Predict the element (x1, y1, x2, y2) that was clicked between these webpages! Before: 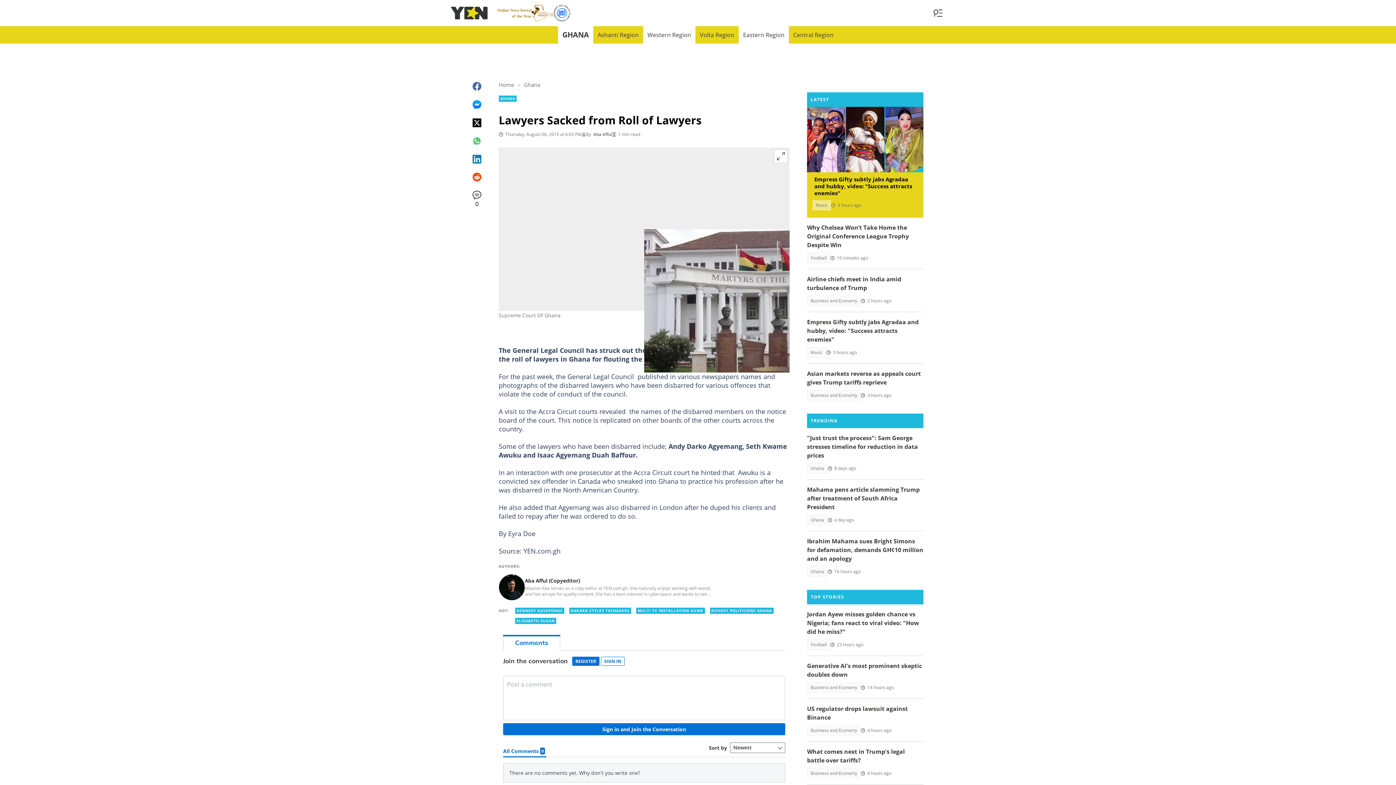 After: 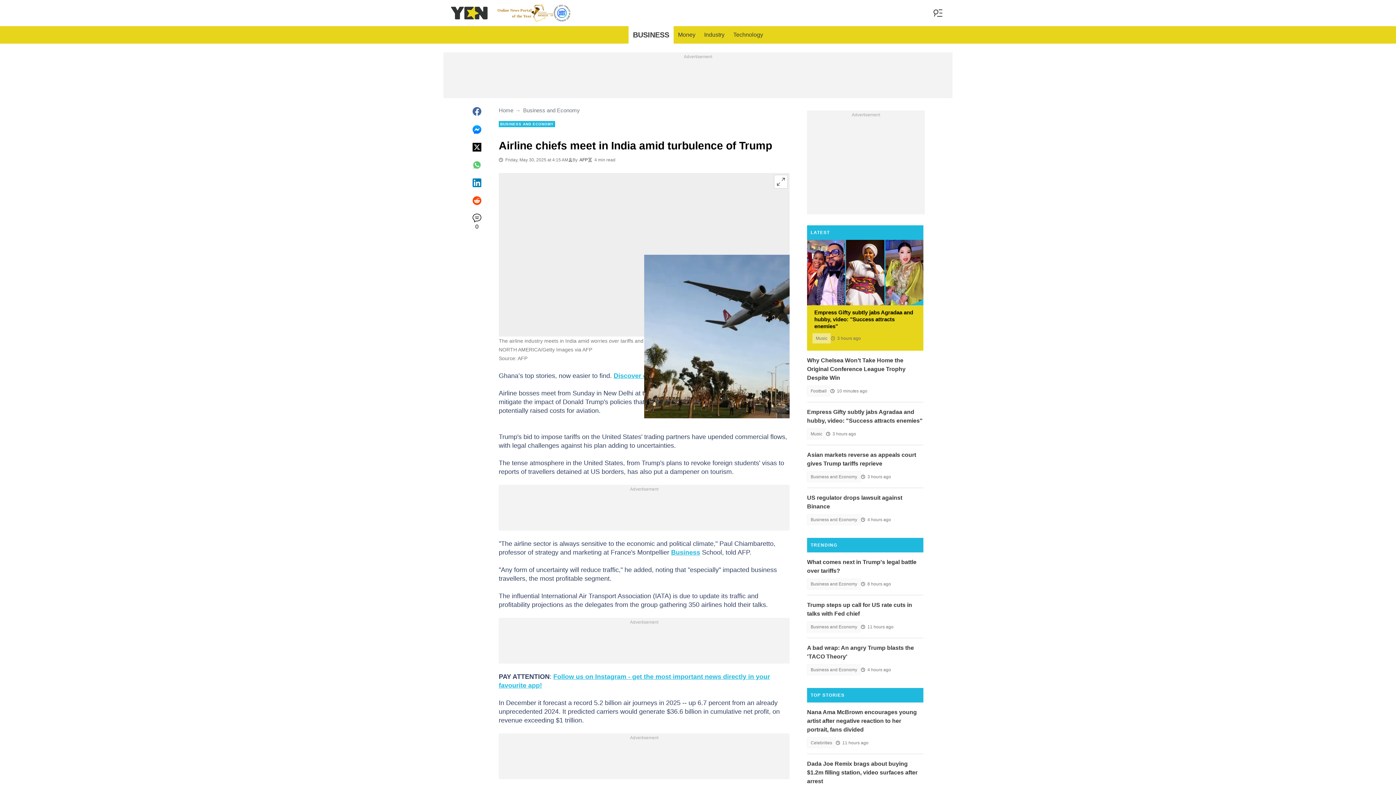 Action: bbox: (807, 274, 923, 292) label: Airline chiefs meet in India amid turbulence of Trump